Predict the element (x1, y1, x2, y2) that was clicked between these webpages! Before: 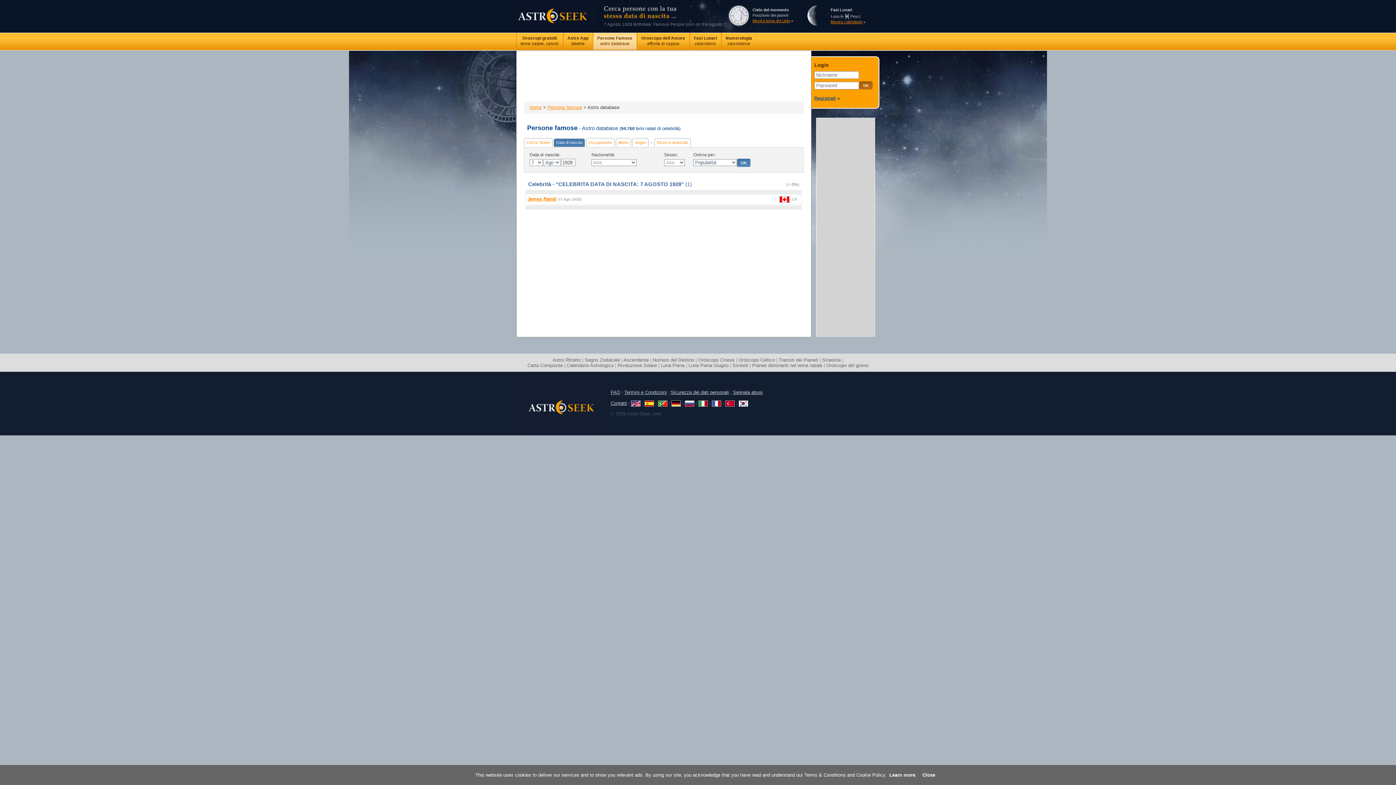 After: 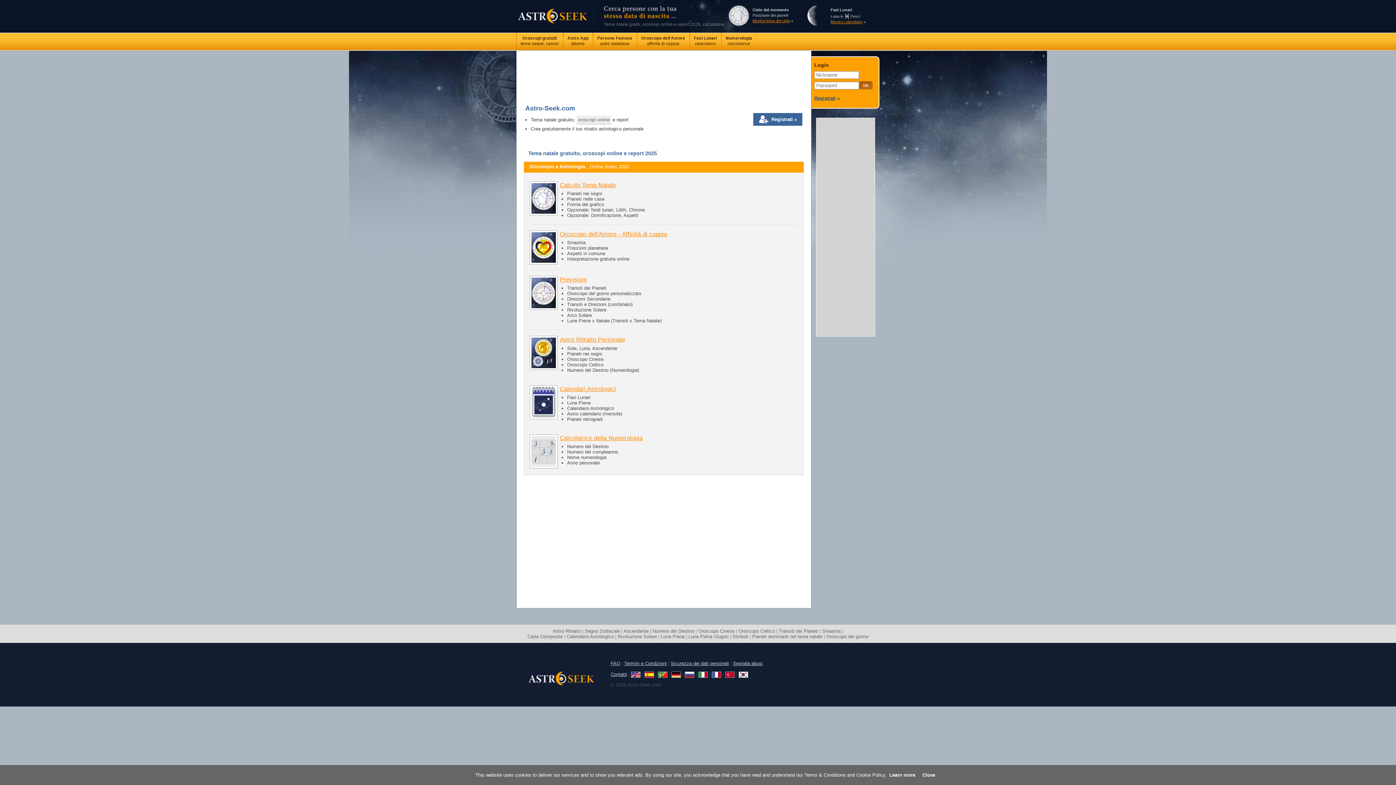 Action: bbox: (698, 400, 708, 406)